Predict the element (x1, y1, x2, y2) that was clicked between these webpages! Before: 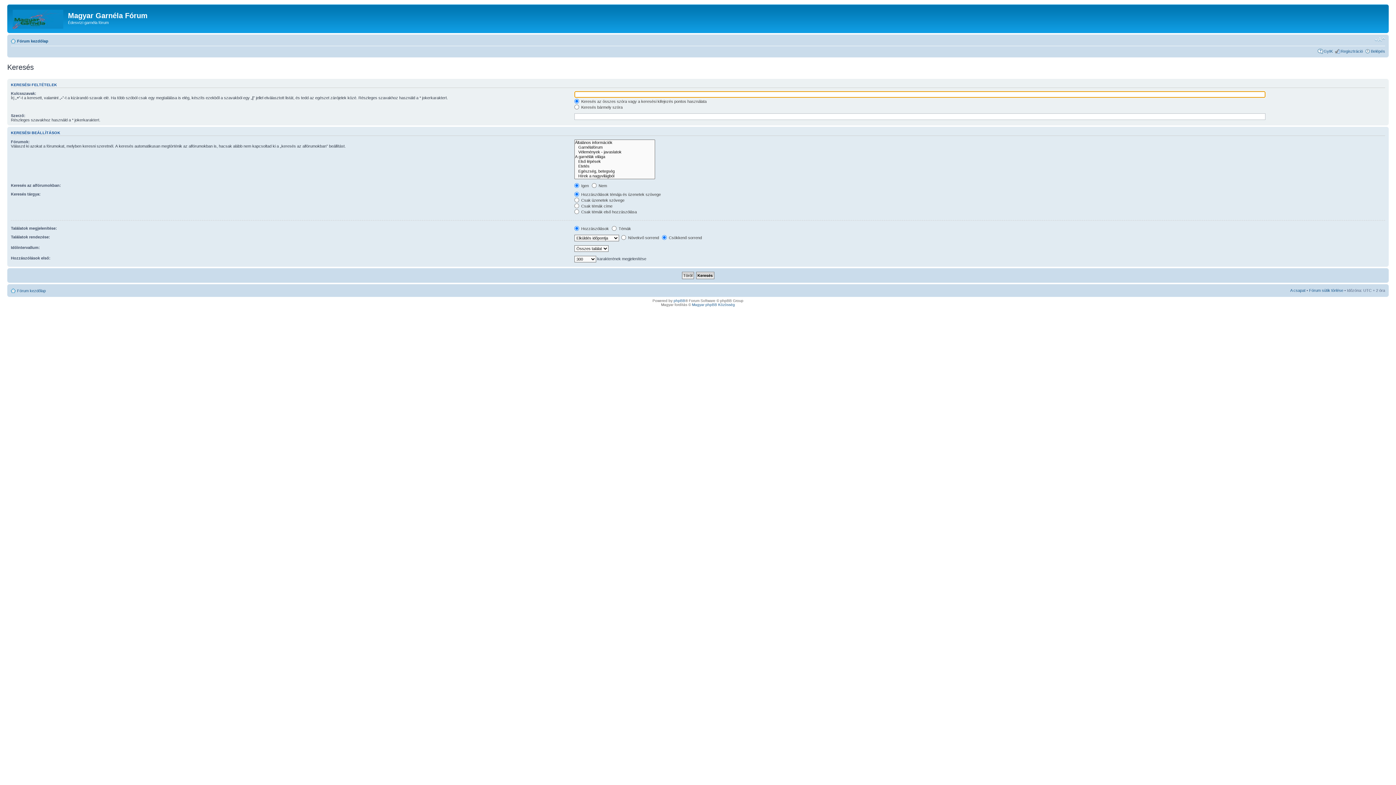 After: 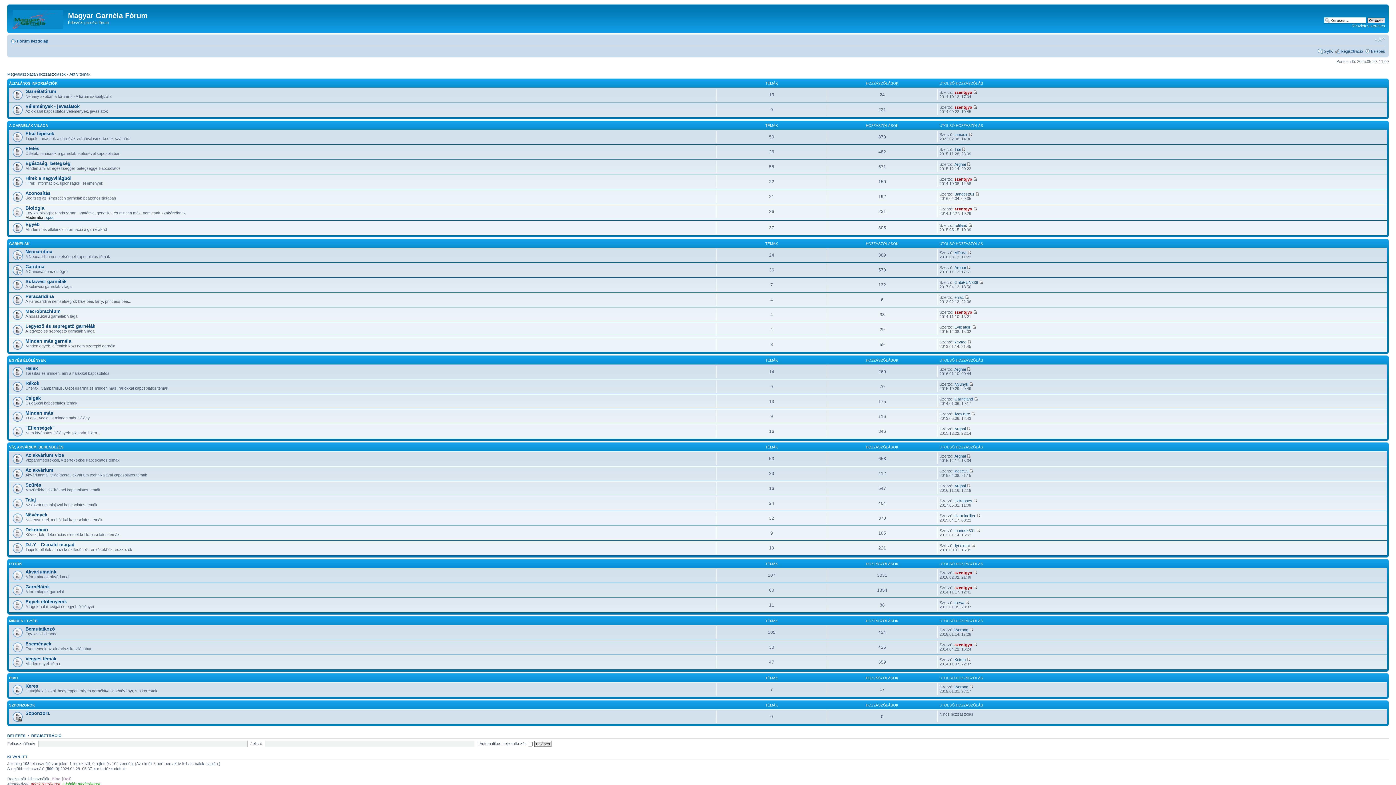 Action: bbox: (9, 6, 68, 29)